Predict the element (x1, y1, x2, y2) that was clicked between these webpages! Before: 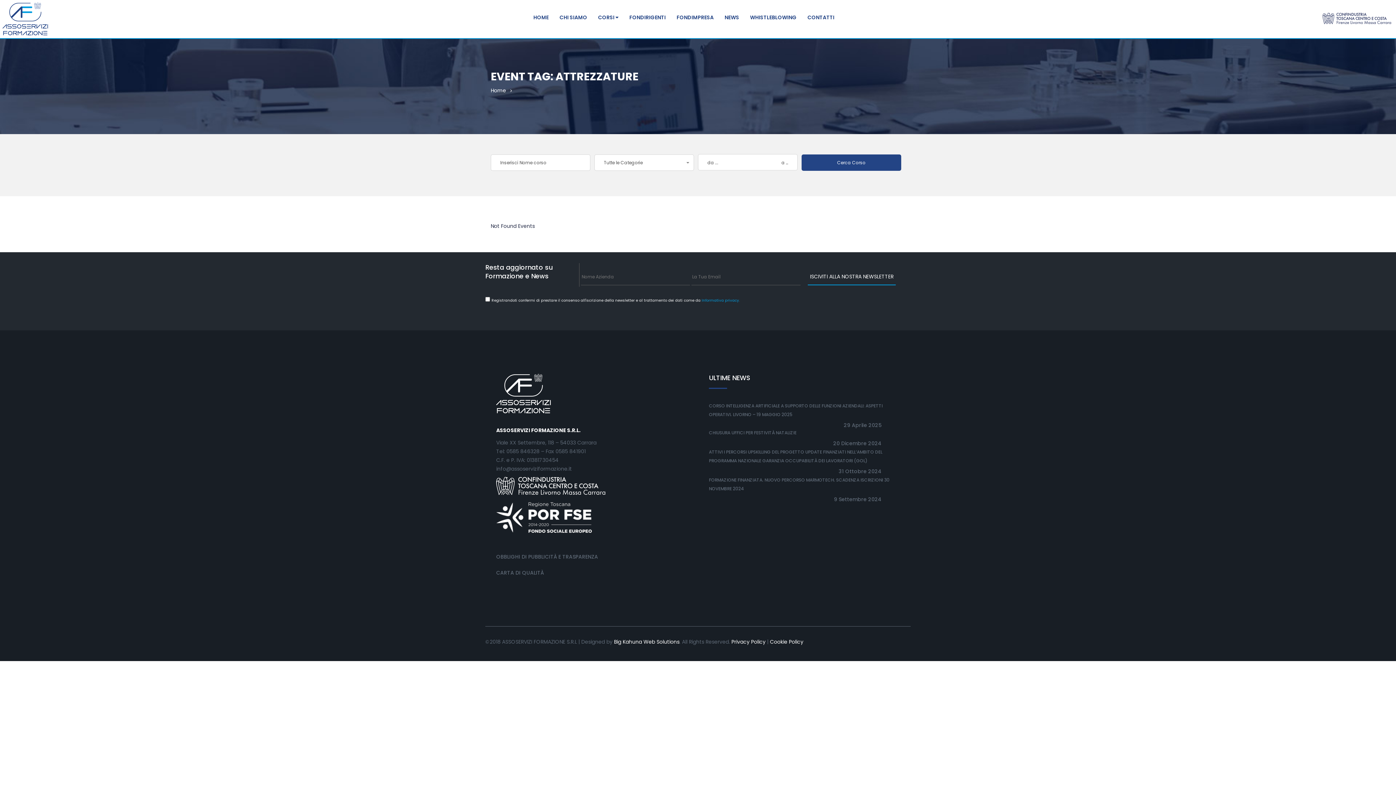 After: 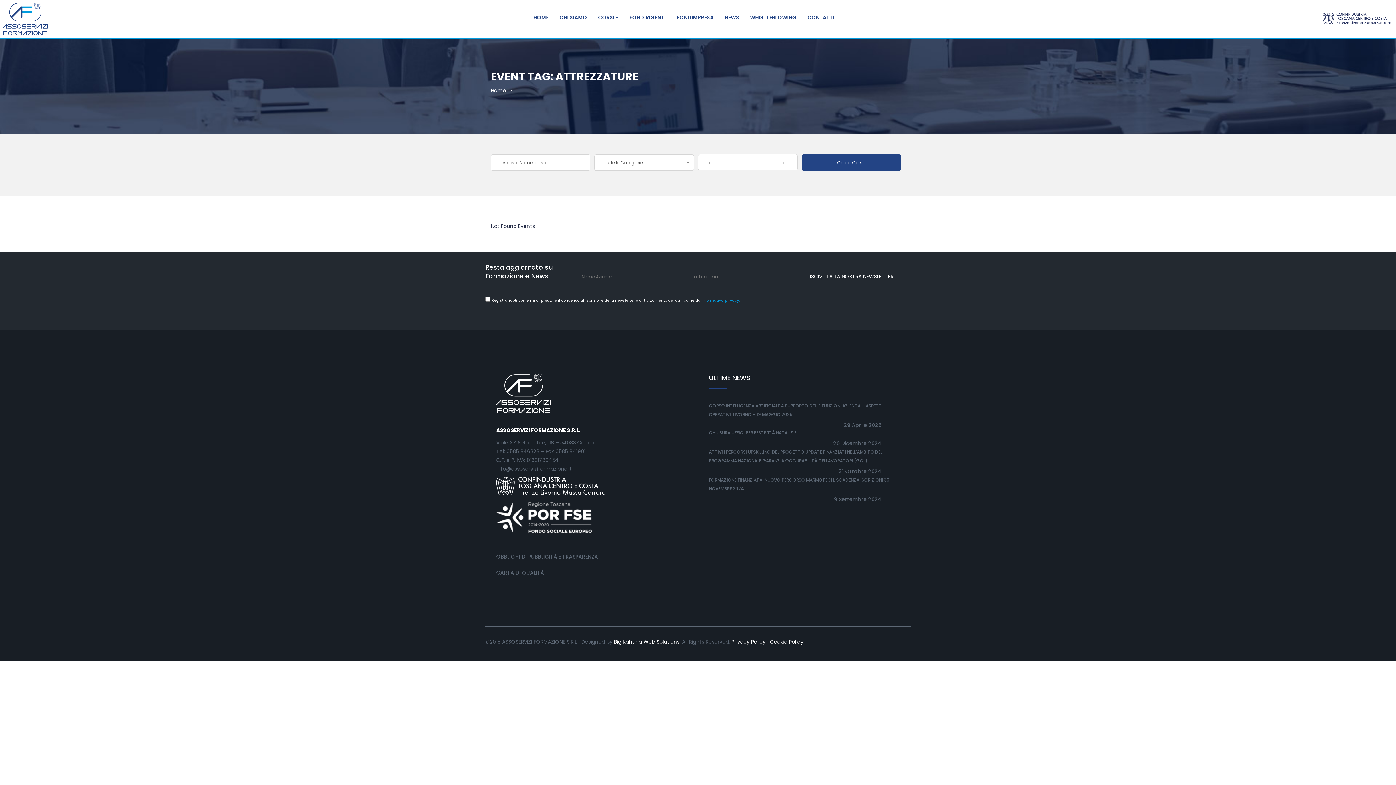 Action: bbox: (614, 638, 679, 645) label: Big Kahuna Web Solutions